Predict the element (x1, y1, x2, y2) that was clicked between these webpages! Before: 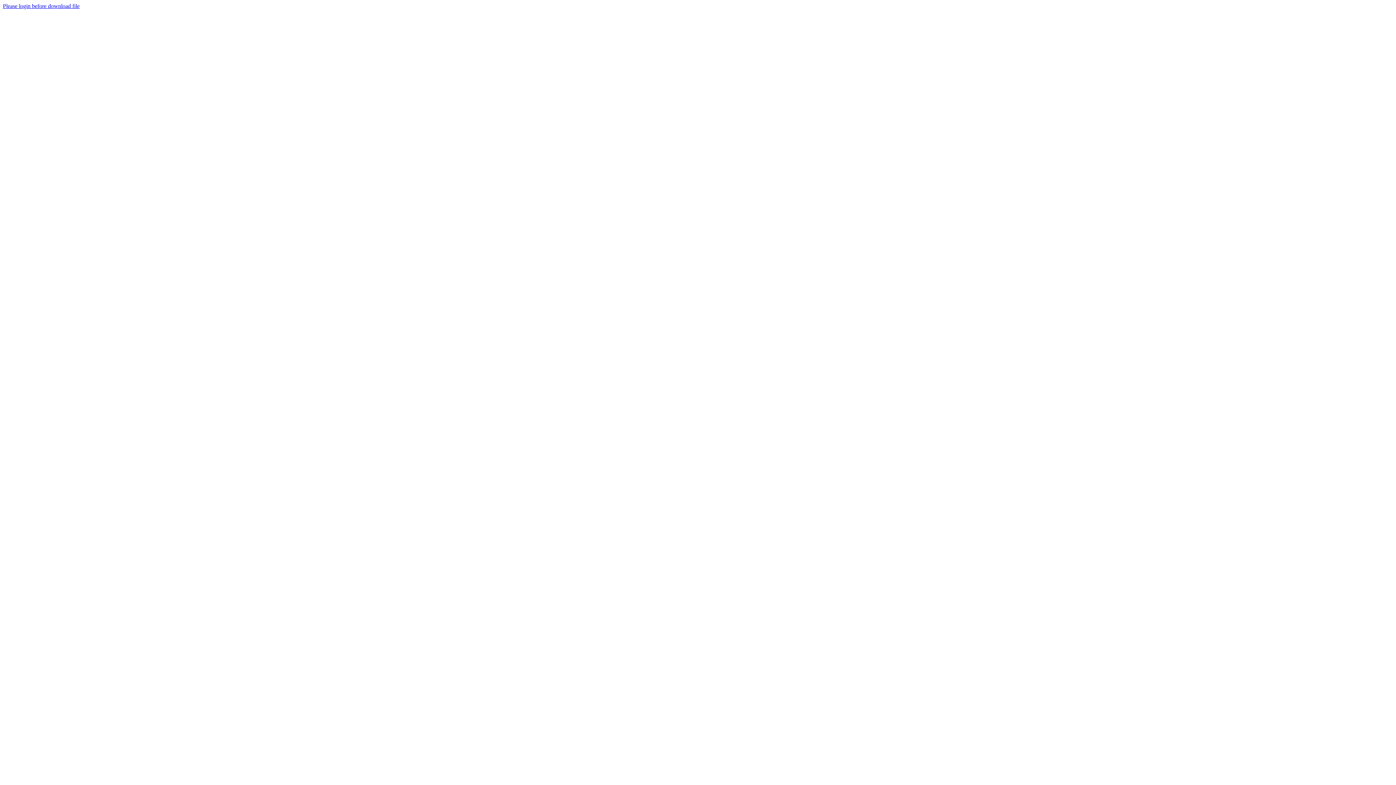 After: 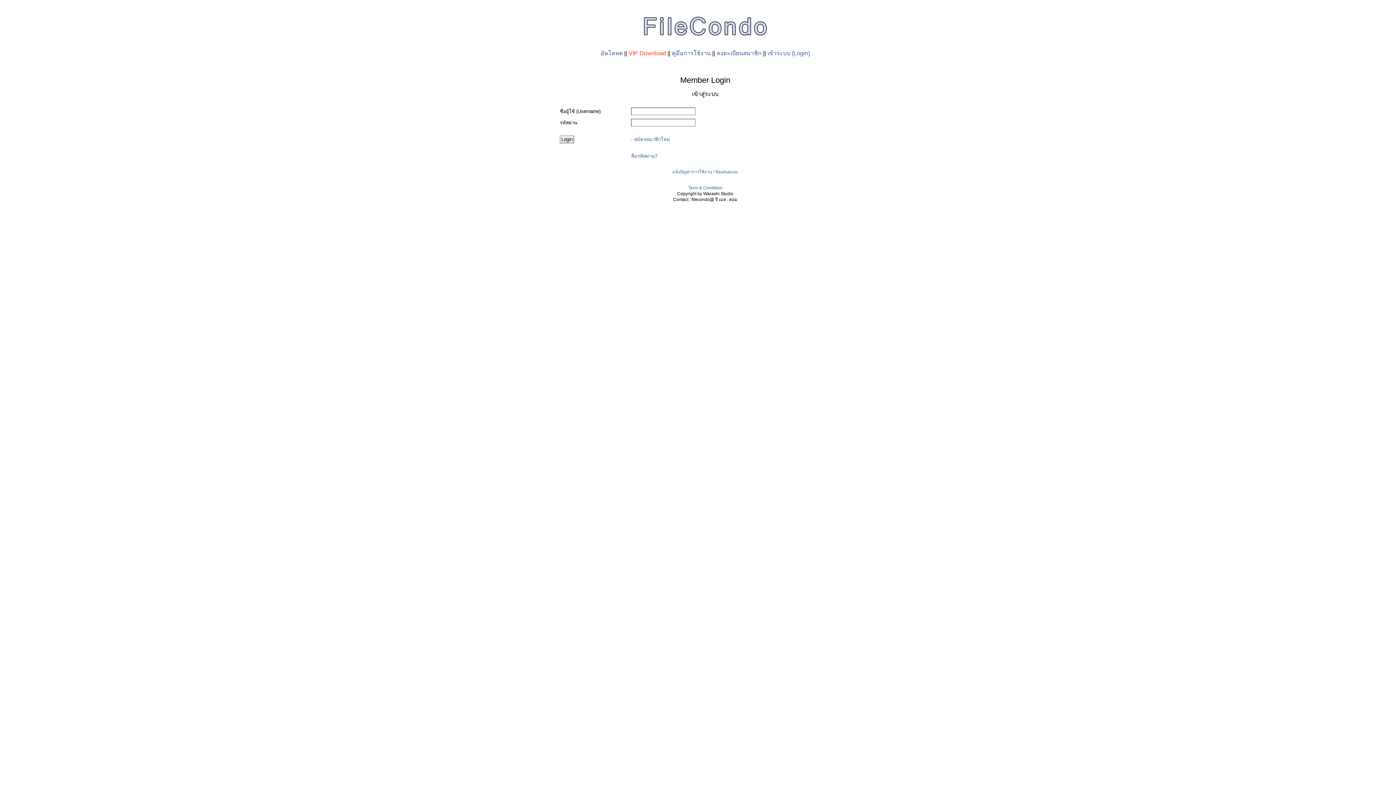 Action: label: Please login before download file bbox: (2, 2, 79, 9)